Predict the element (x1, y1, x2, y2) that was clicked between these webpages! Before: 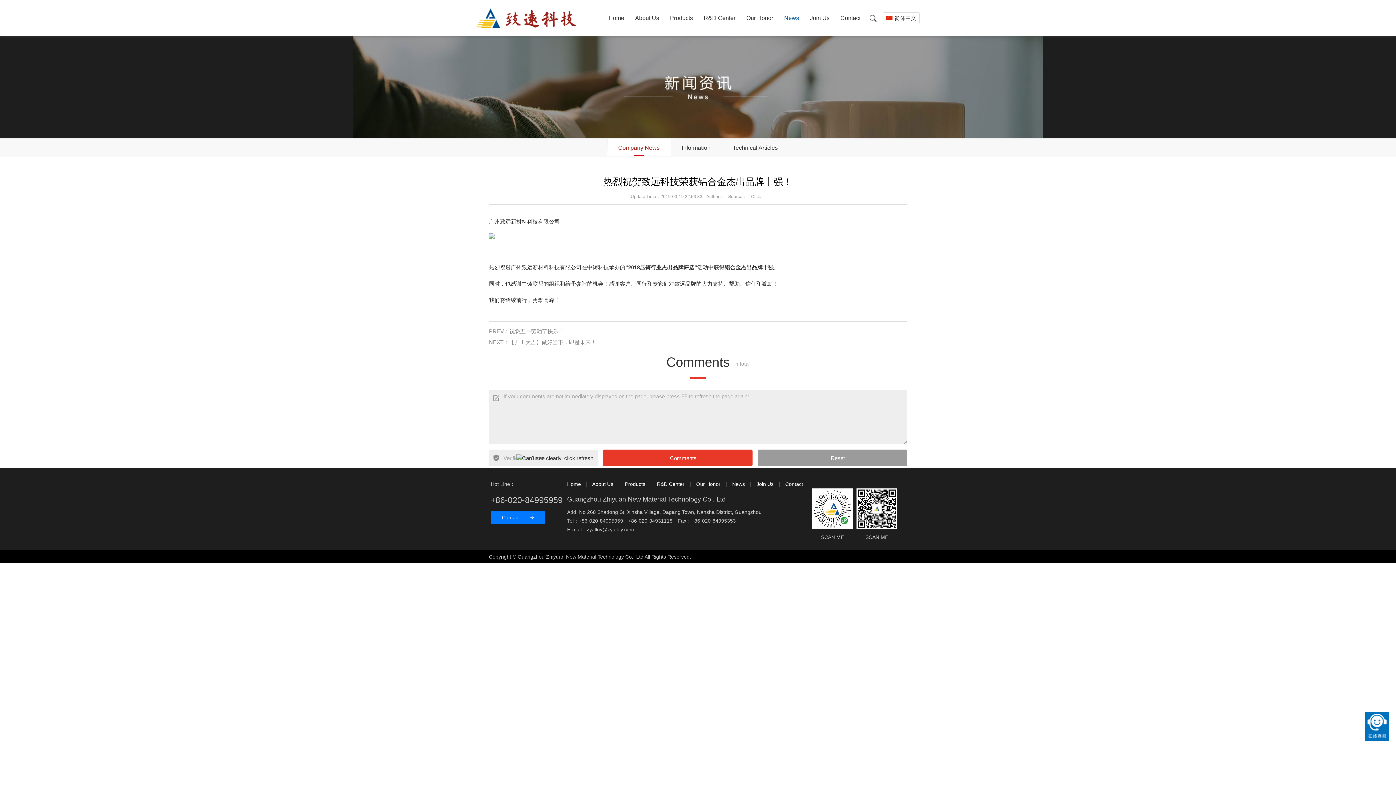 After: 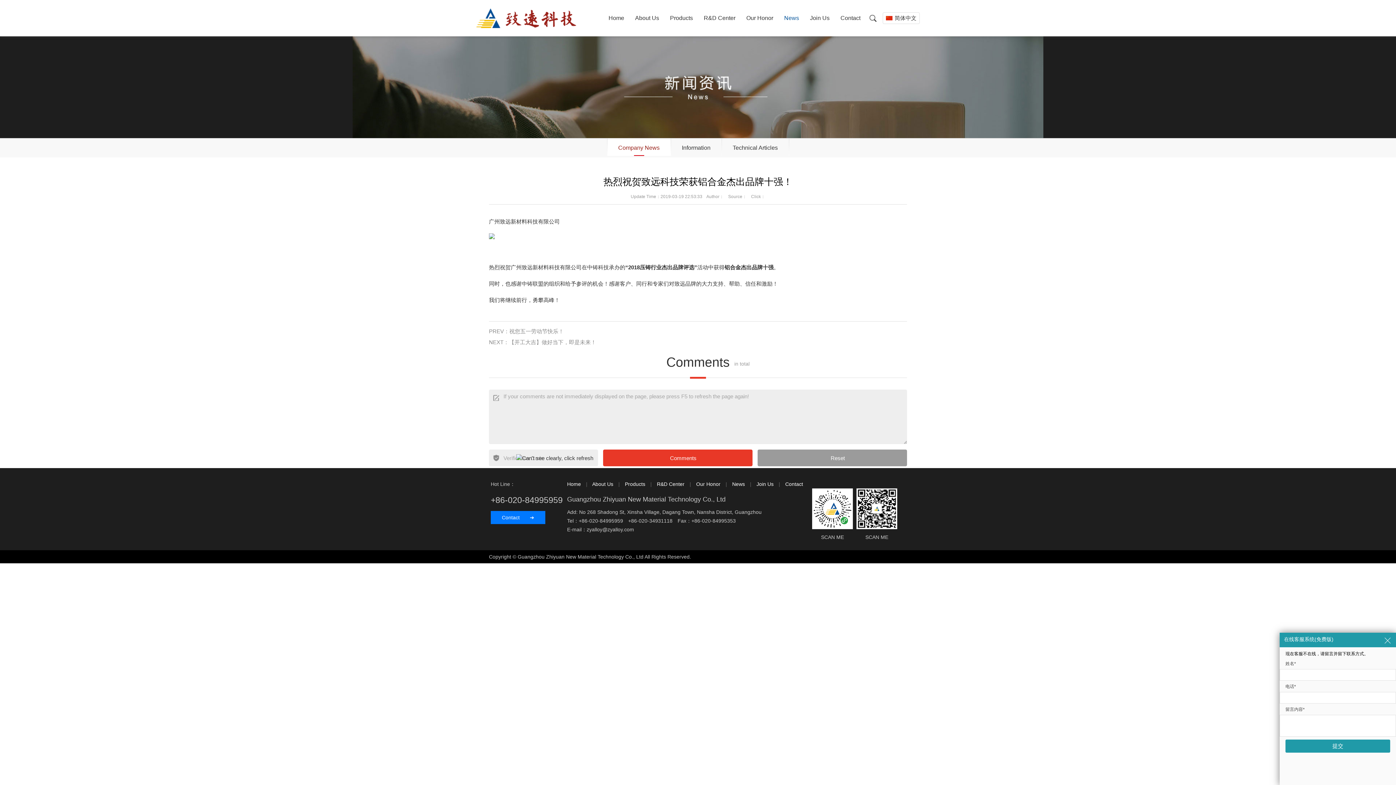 Action: bbox: (1365, 712, 1389, 741)